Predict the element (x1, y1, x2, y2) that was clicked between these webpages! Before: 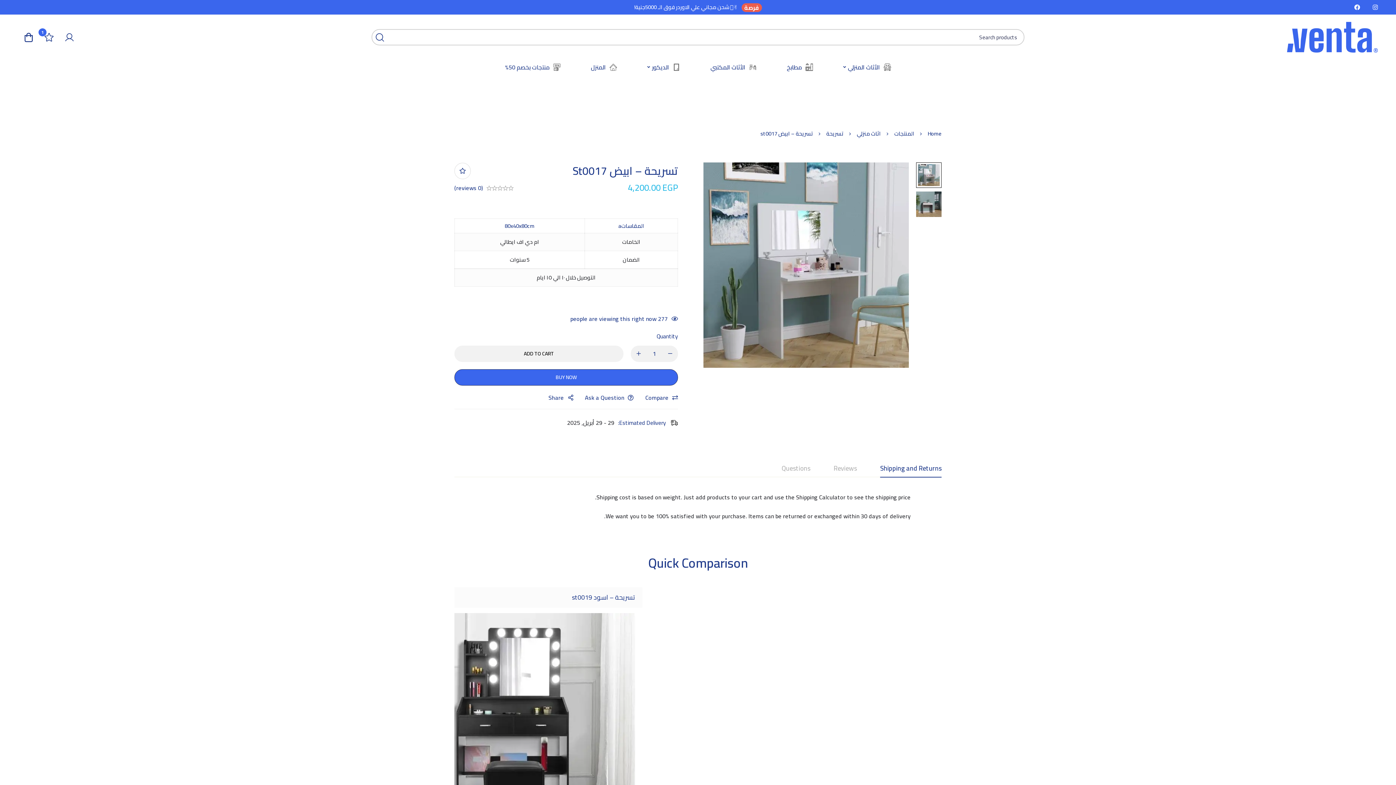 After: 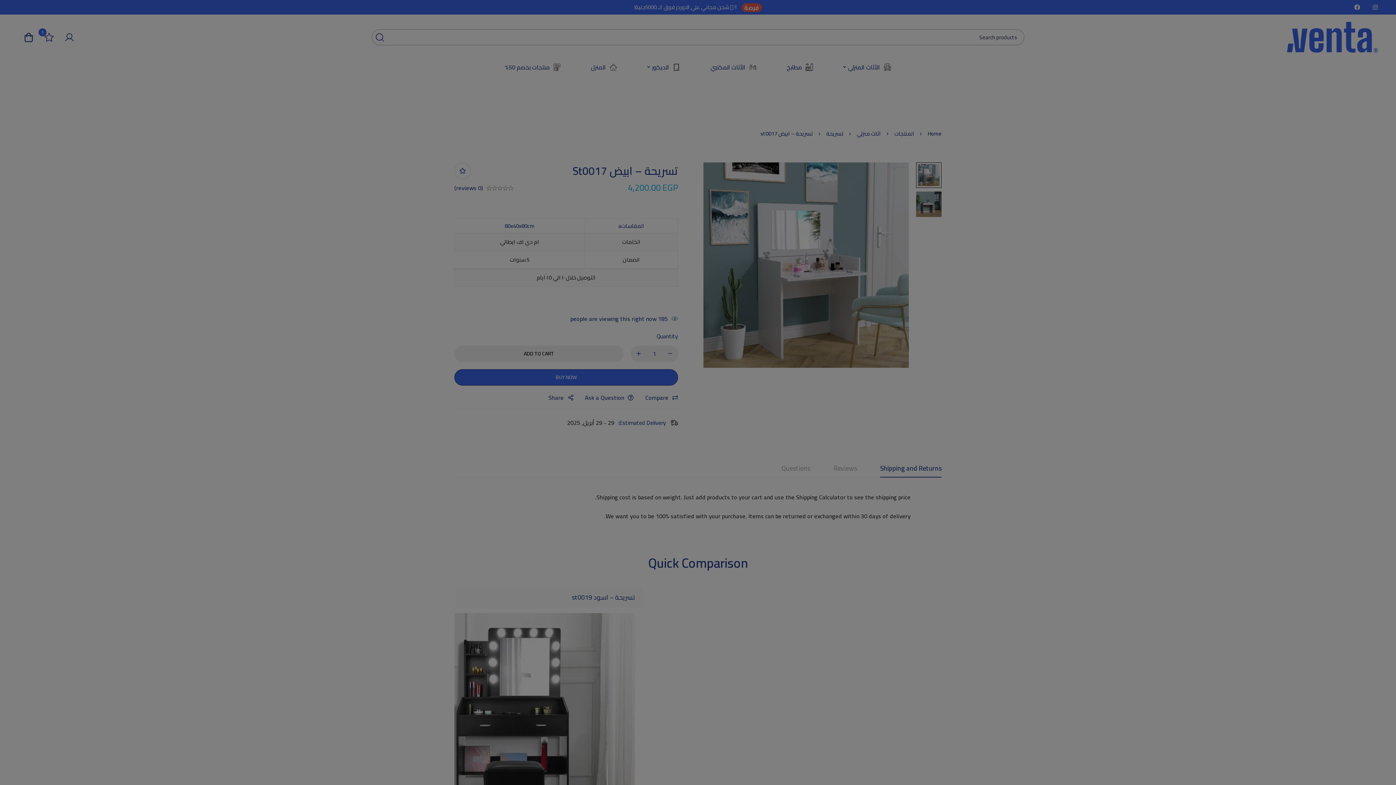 Action: label: Add to wishlist bbox: (454, 162, 470, 179)